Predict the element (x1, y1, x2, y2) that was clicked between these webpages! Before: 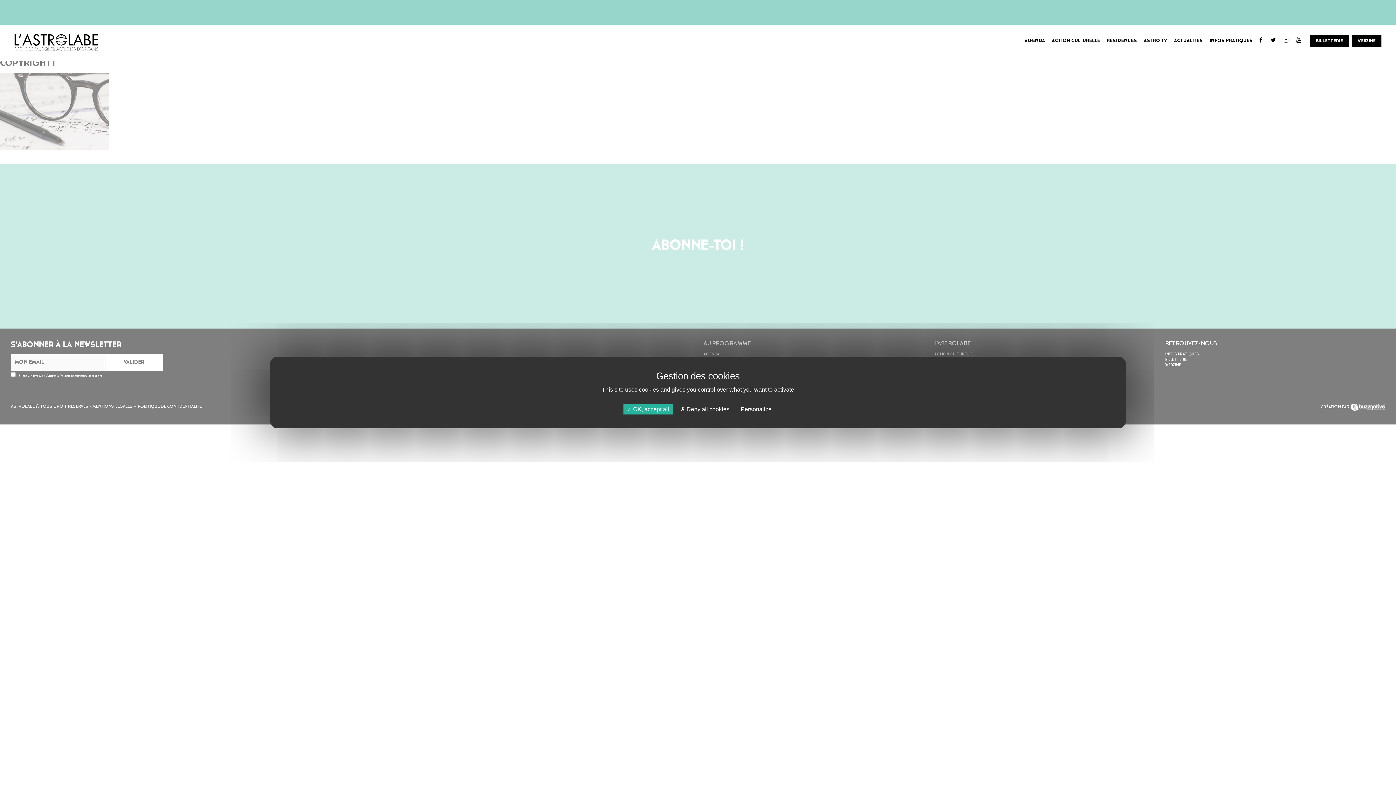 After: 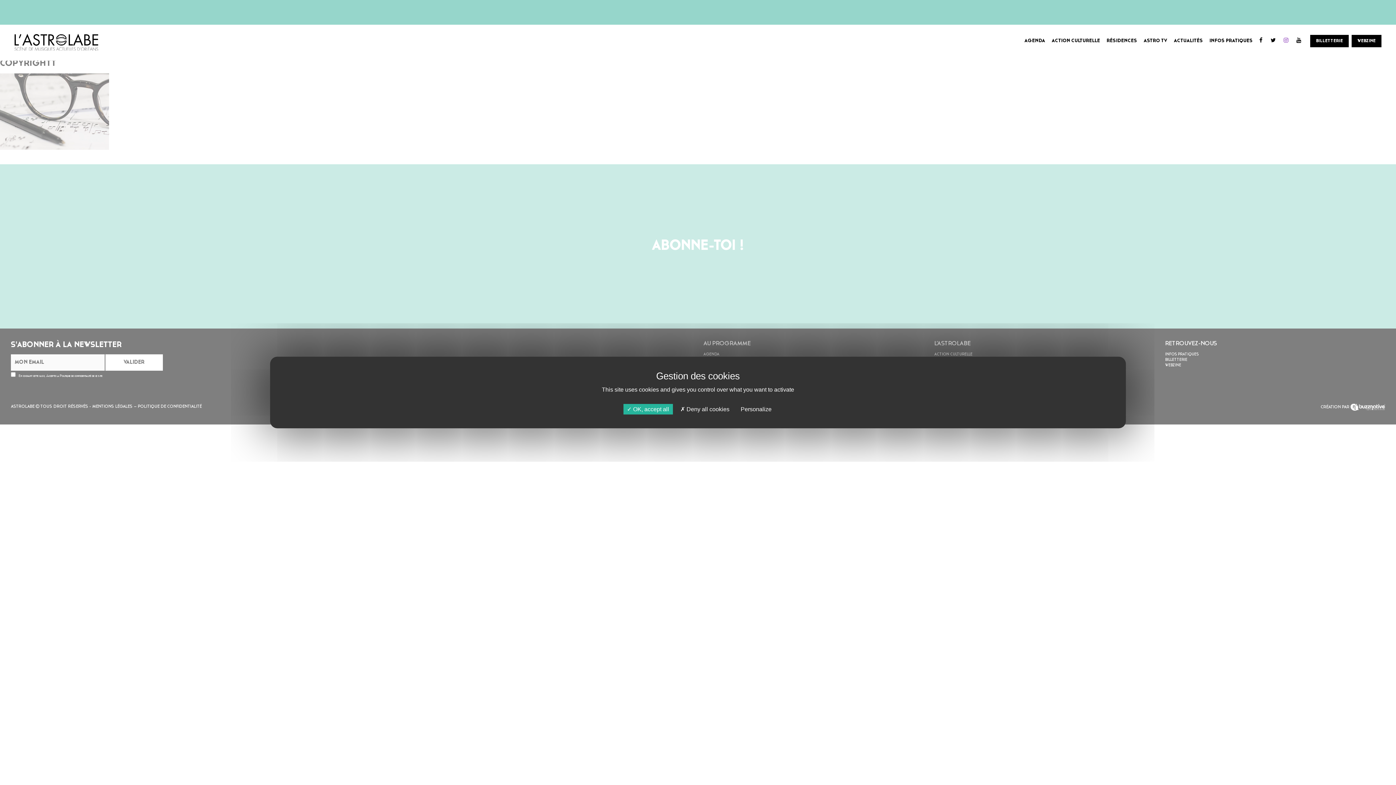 Action: bbox: (1280, 40, 1292, 42)